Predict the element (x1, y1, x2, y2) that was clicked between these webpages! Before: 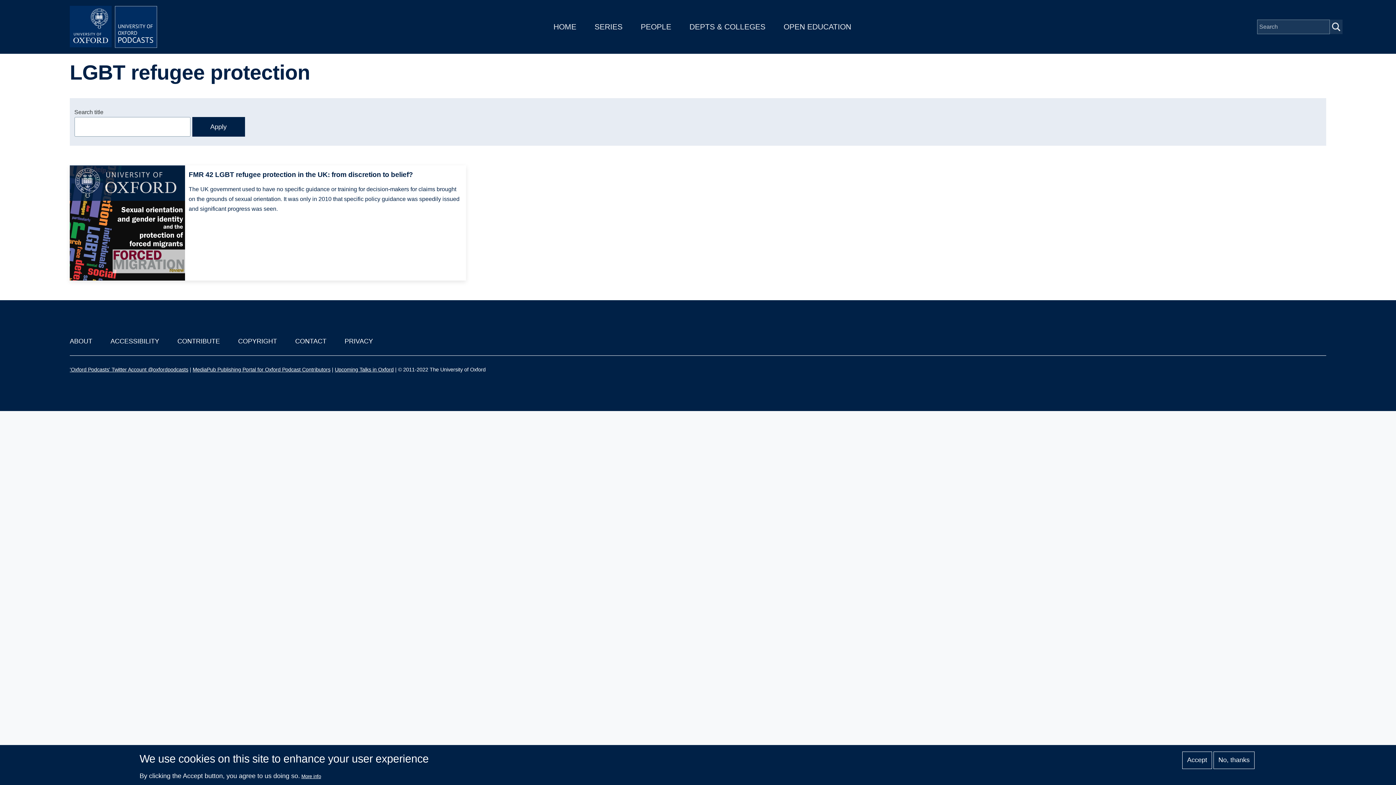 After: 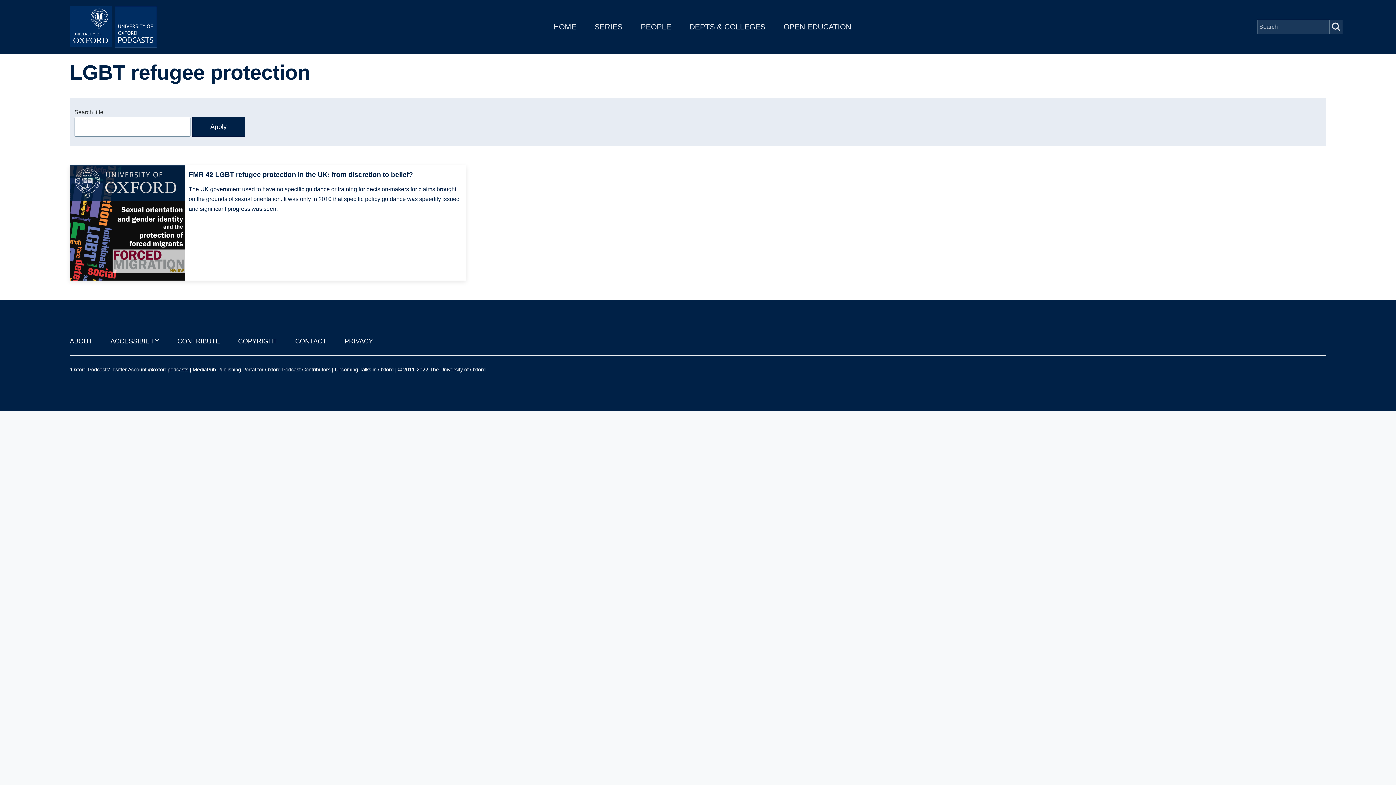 Action: bbox: (1182, 751, 1212, 769) label: Accept